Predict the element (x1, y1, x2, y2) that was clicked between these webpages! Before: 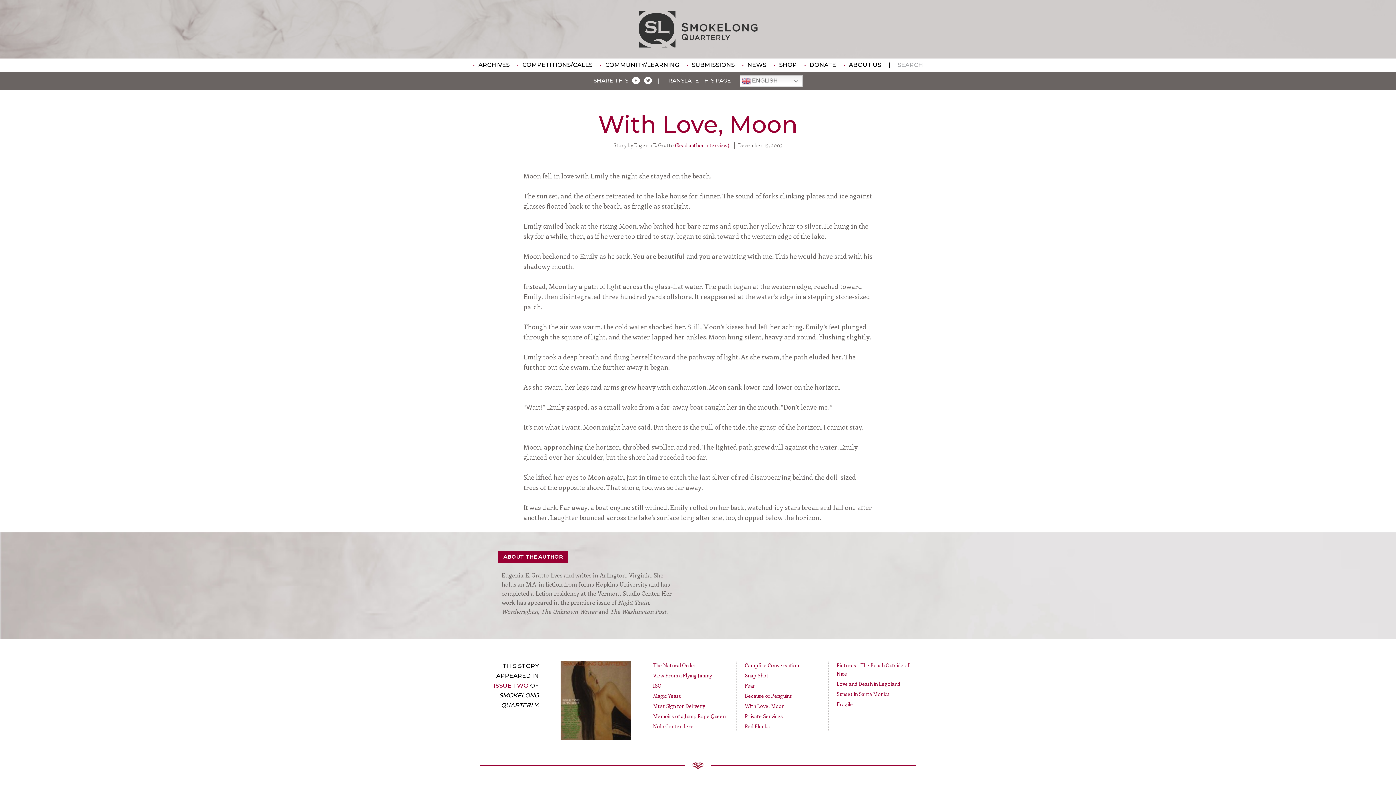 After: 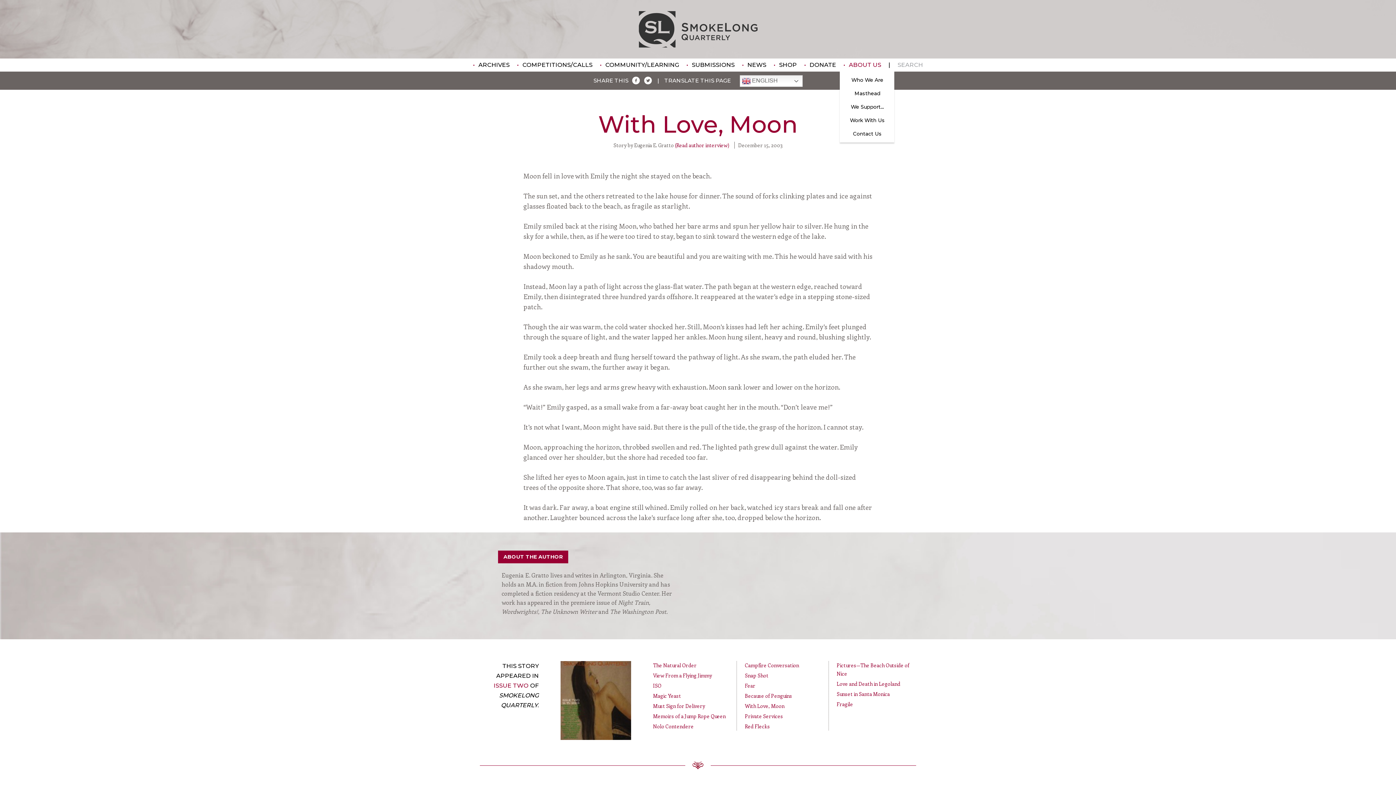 Action: bbox: (840, 58, 885, 71) label: ABOUT US